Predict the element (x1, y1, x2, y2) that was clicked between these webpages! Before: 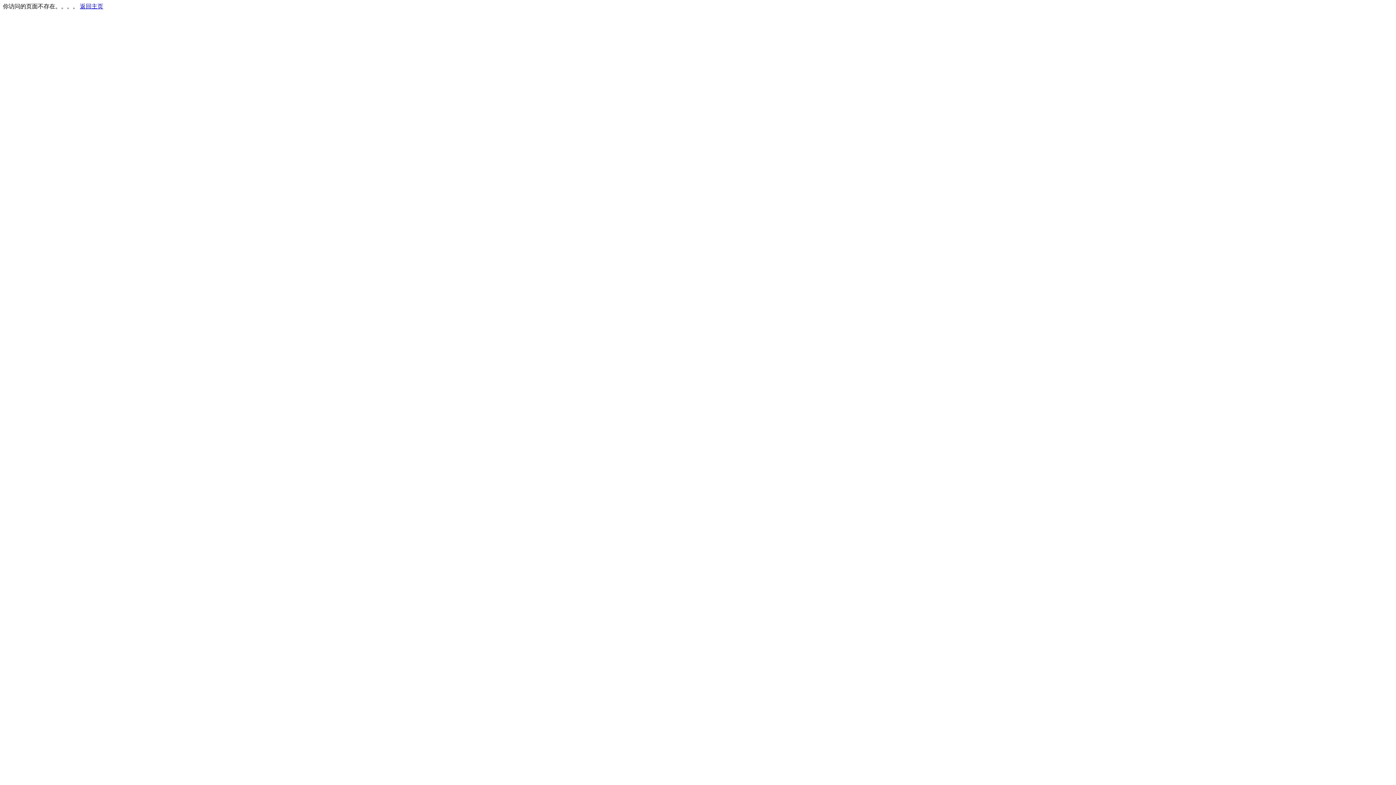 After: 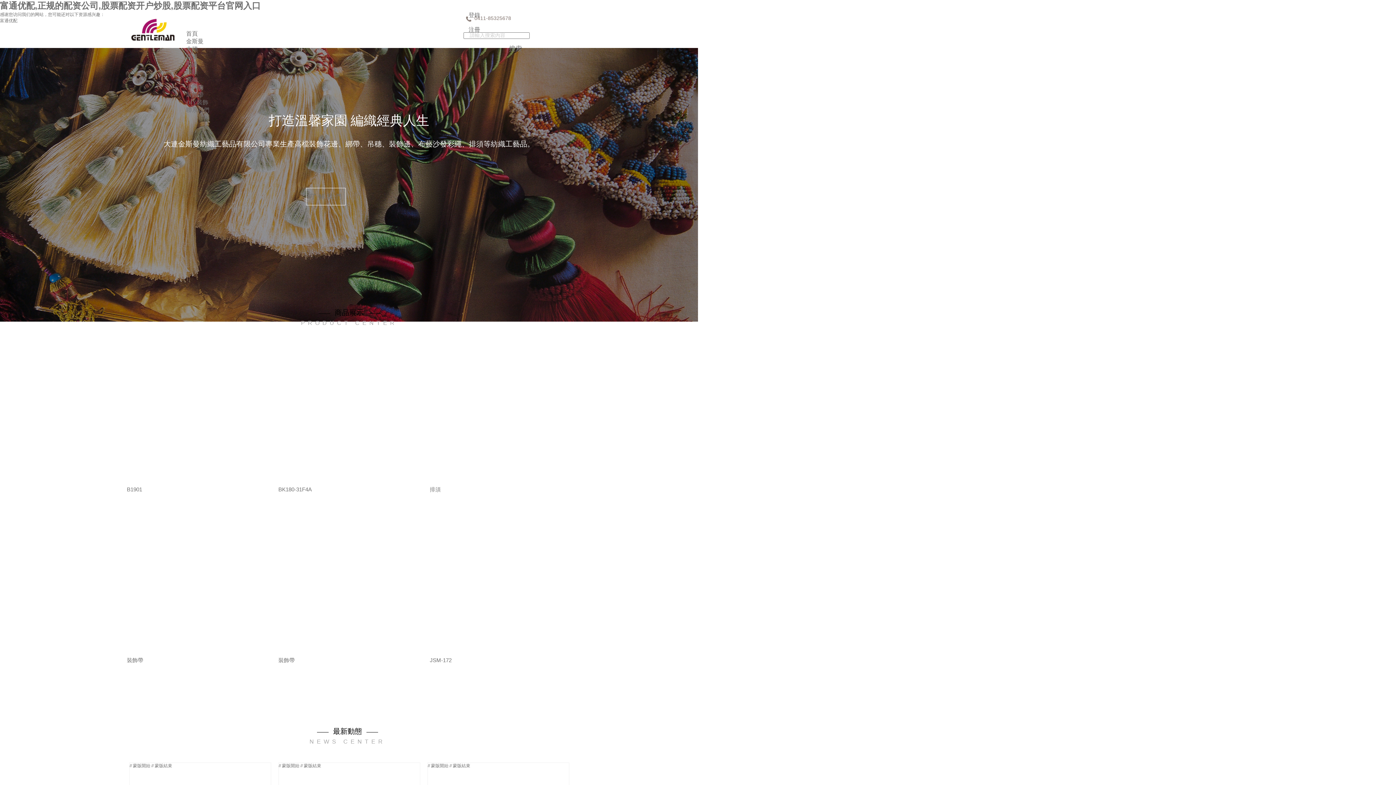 Action: bbox: (80, 3, 103, 9) label: 返回主页